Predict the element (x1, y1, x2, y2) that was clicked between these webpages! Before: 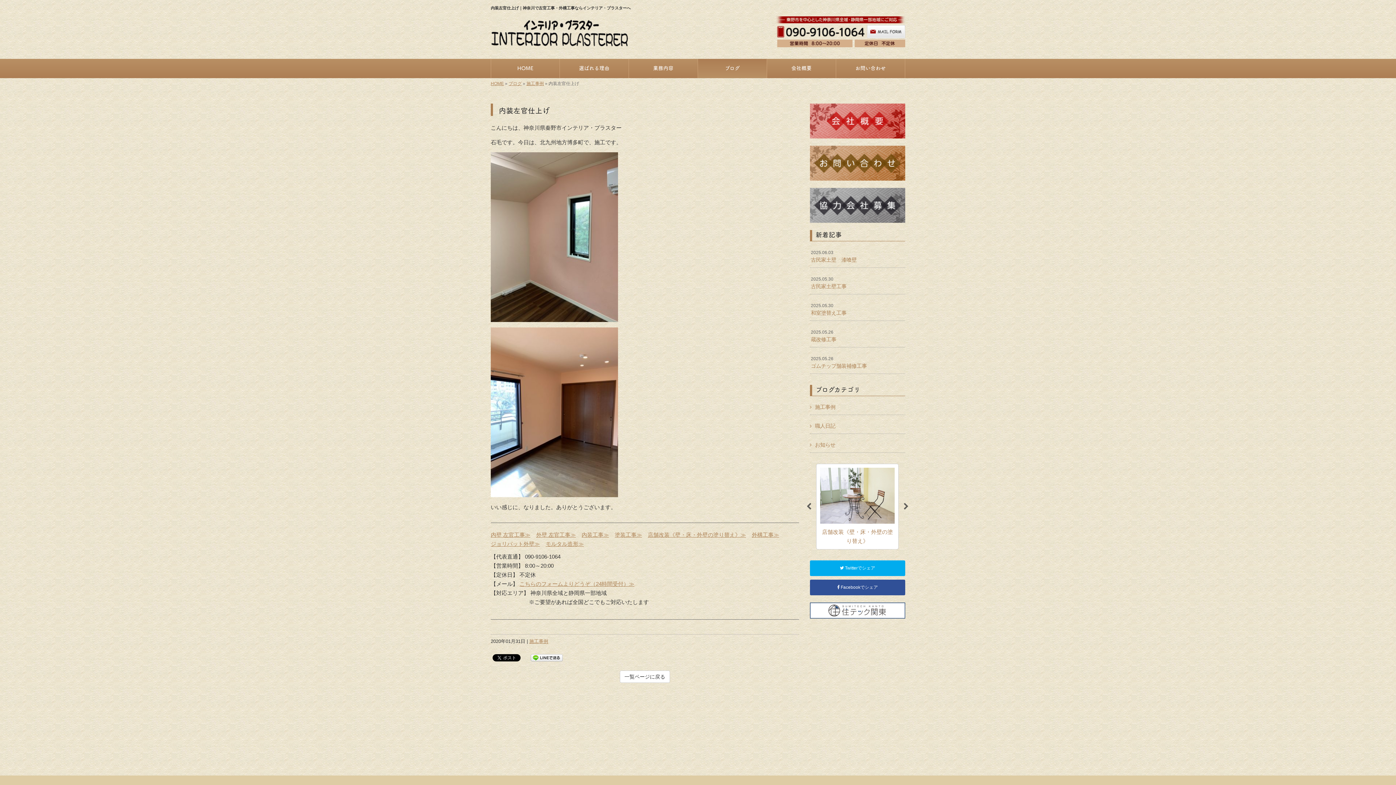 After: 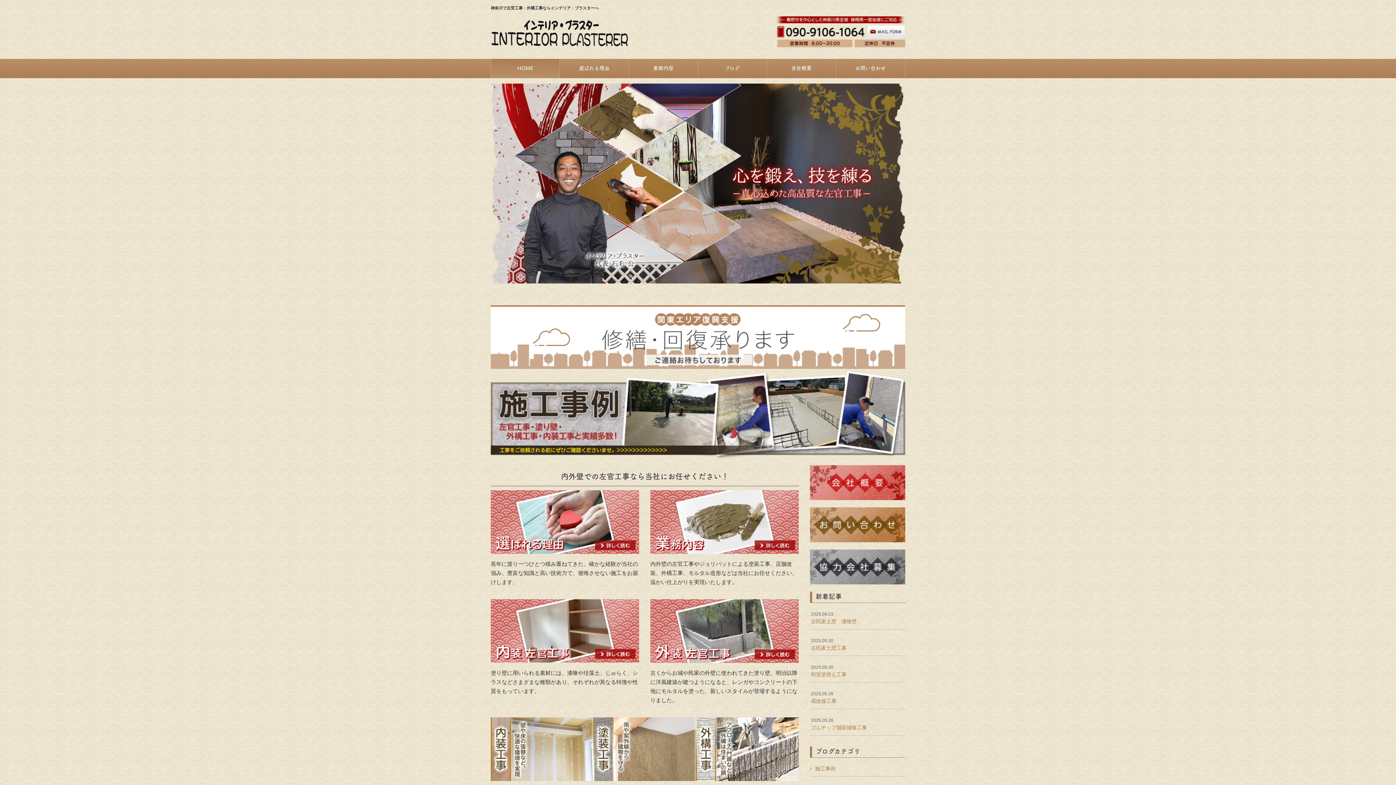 Action: bbox: (490, 29, 629, 35)